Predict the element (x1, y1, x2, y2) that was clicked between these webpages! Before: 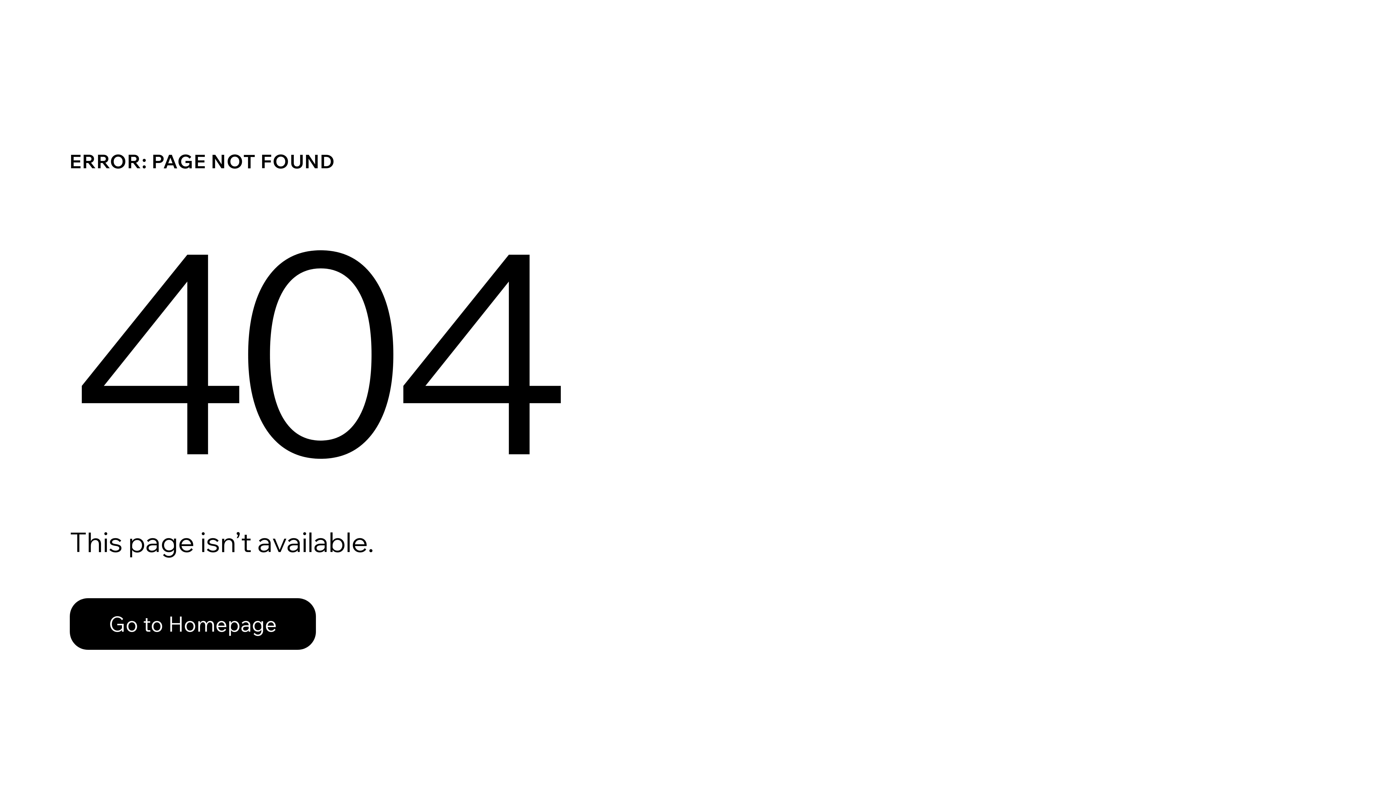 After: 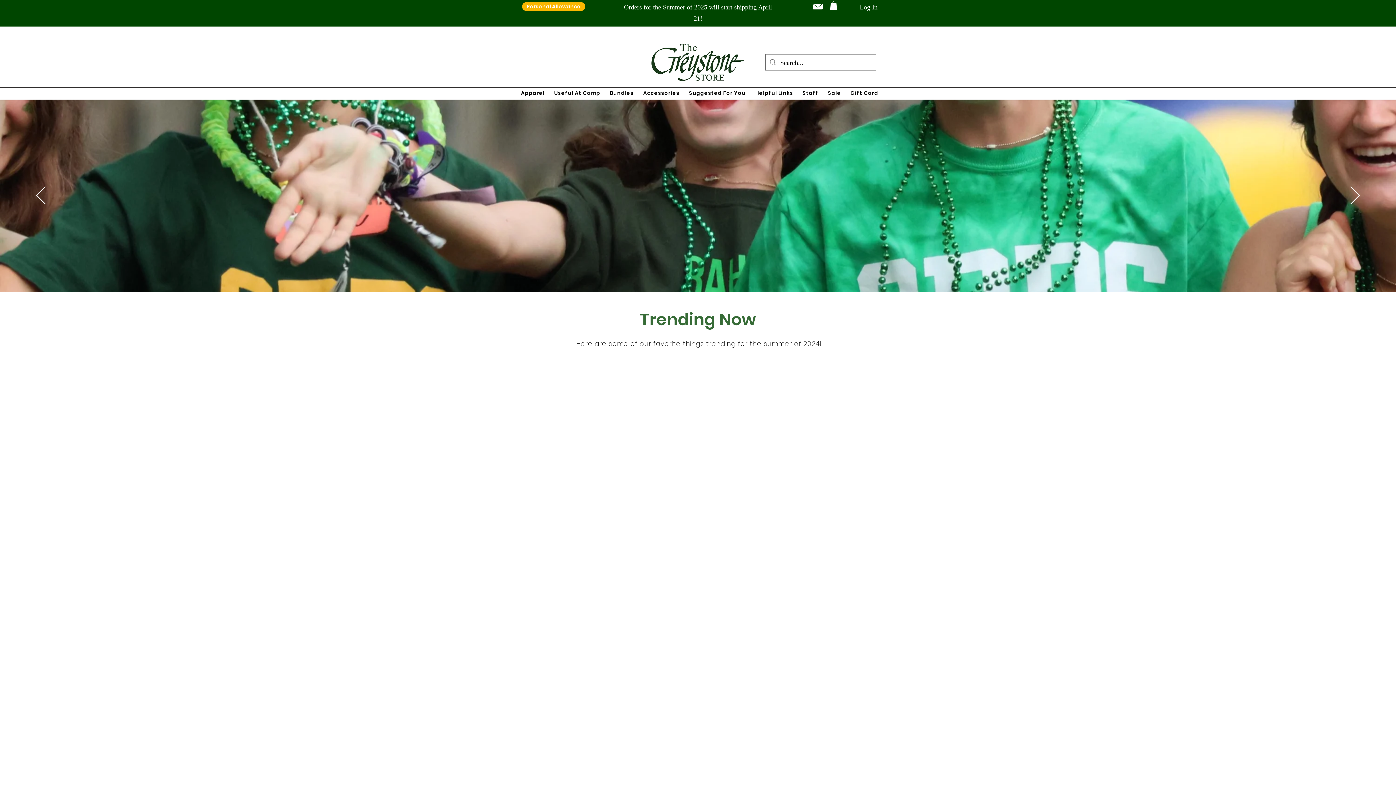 Action: bbox: (69, 582, 768, 659) label: Go to Homepage